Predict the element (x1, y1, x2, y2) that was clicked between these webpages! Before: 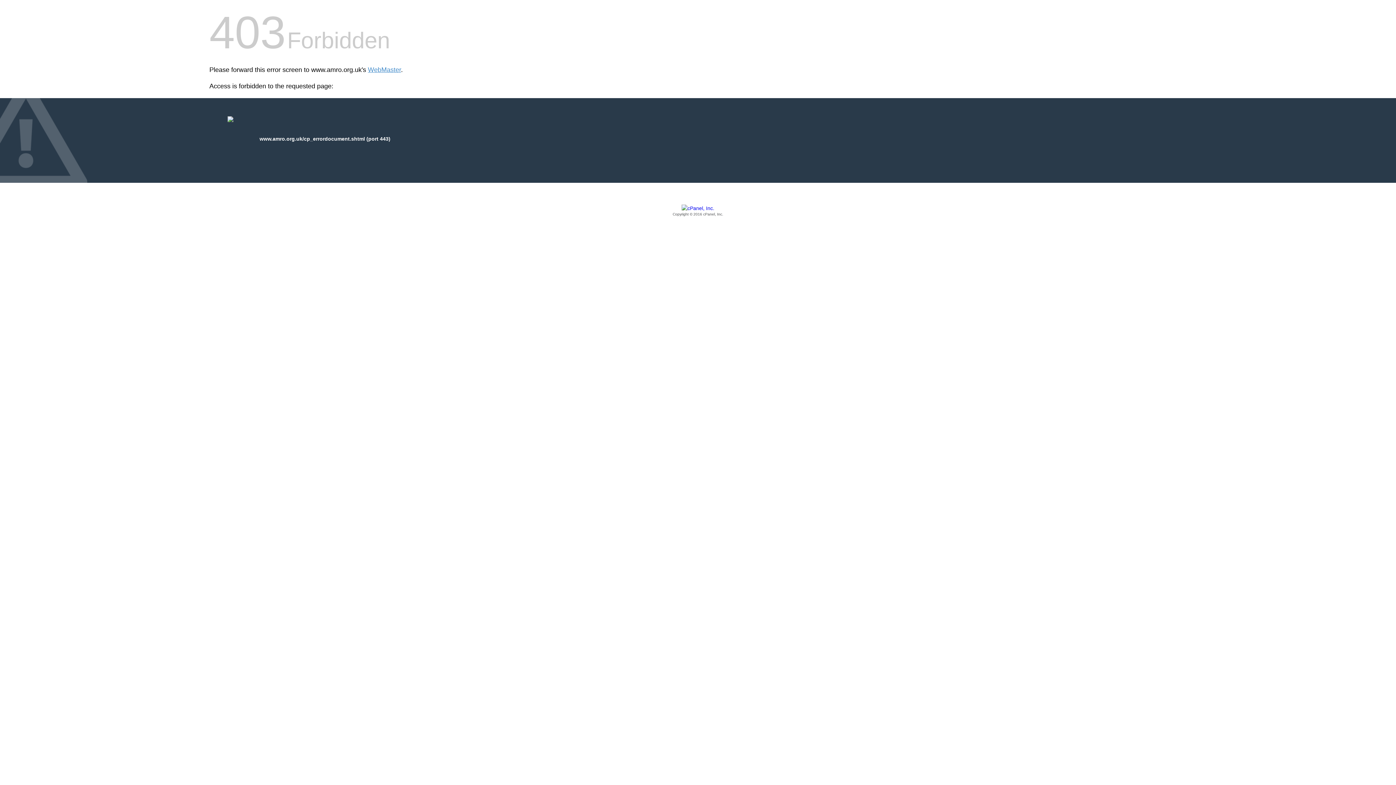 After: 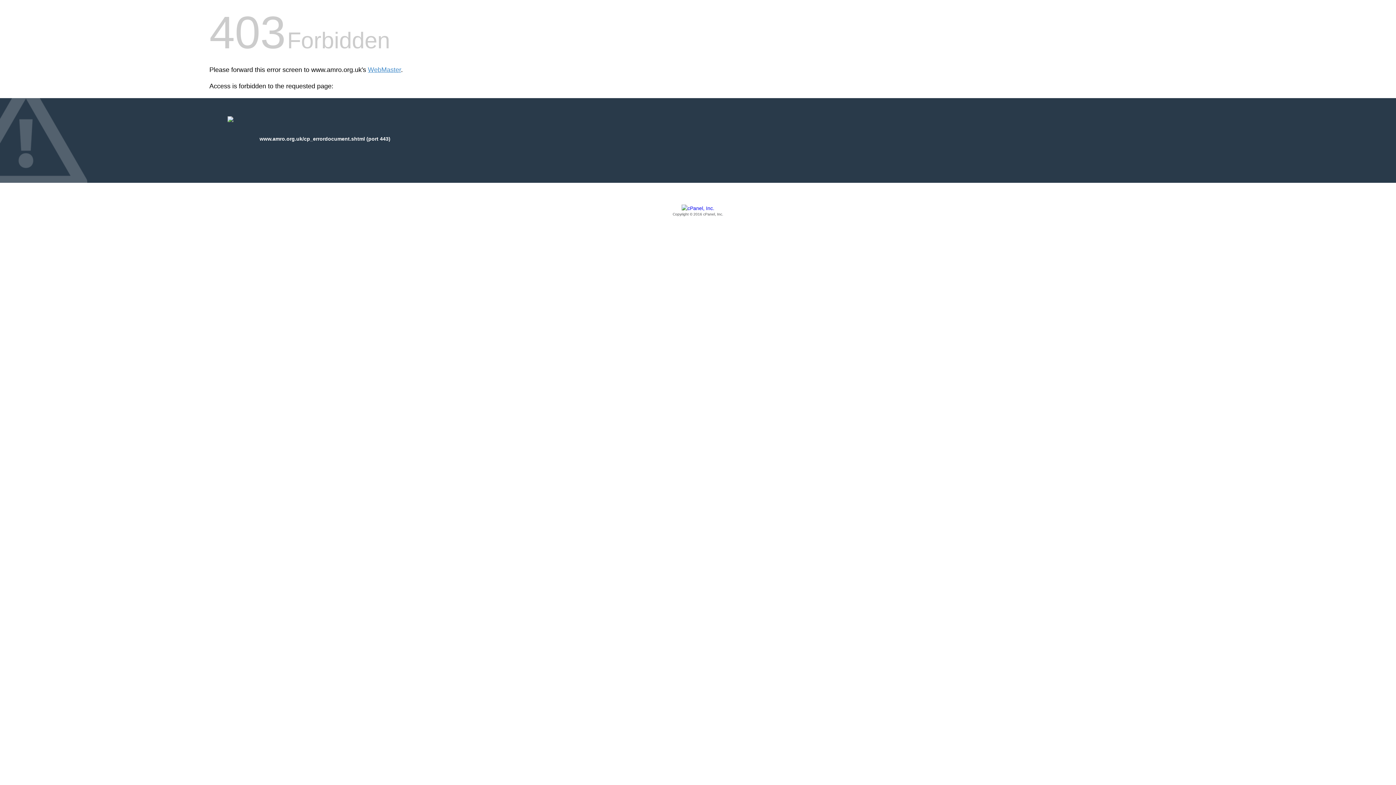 Action: label: Copyright © 2016 cPanel, Inc. bbox: (209, 205, 1186, 217)